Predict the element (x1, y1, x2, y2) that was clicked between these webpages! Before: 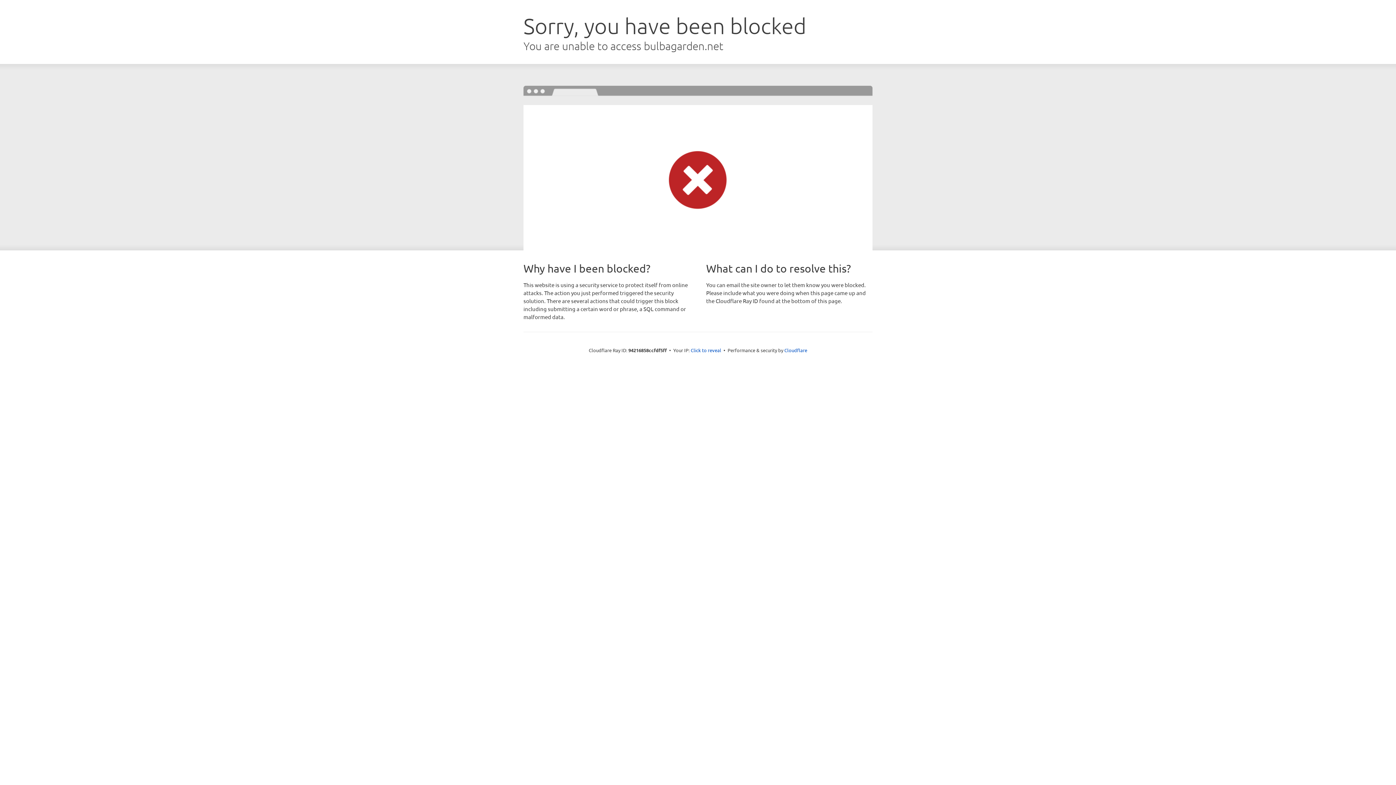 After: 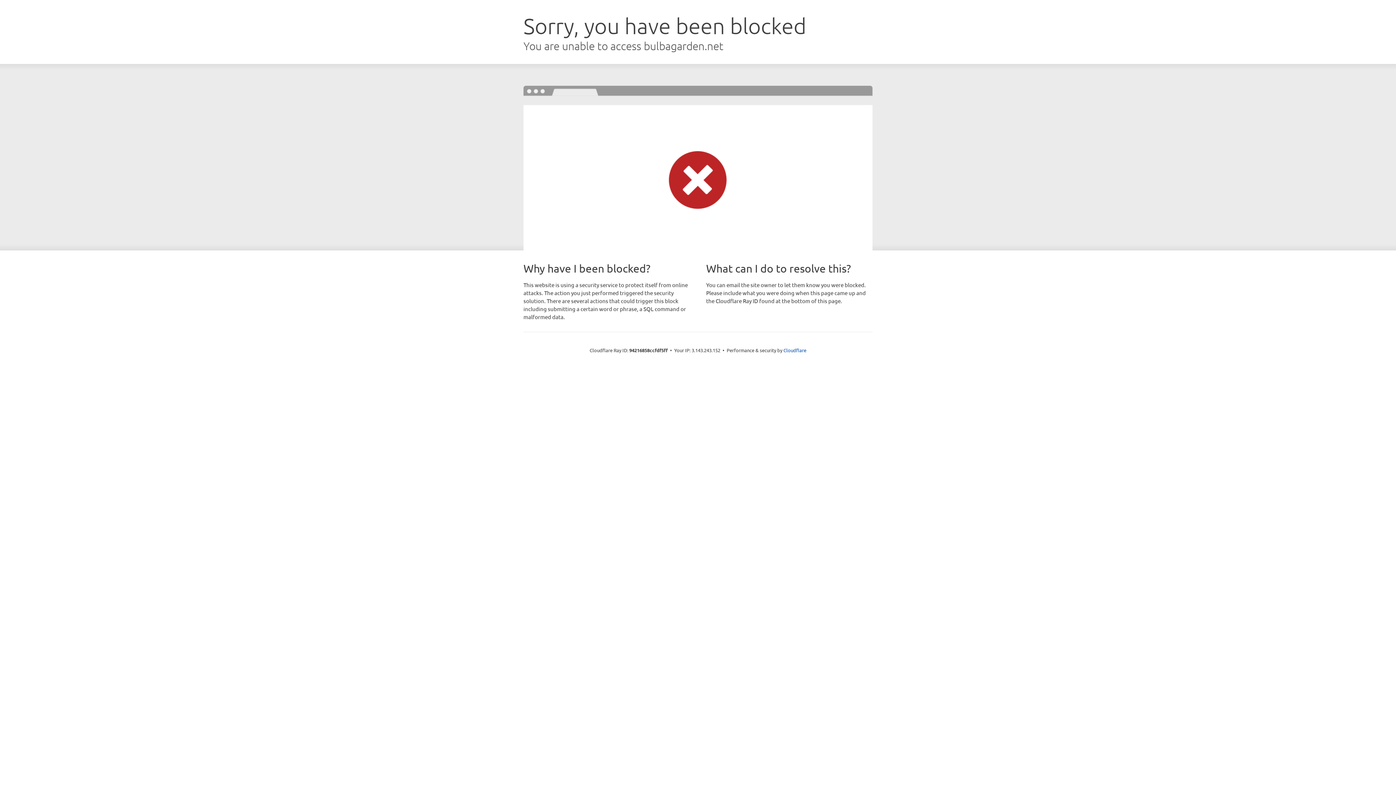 Action: bbox: (690, 346, 721, 353) label: Click to reveal